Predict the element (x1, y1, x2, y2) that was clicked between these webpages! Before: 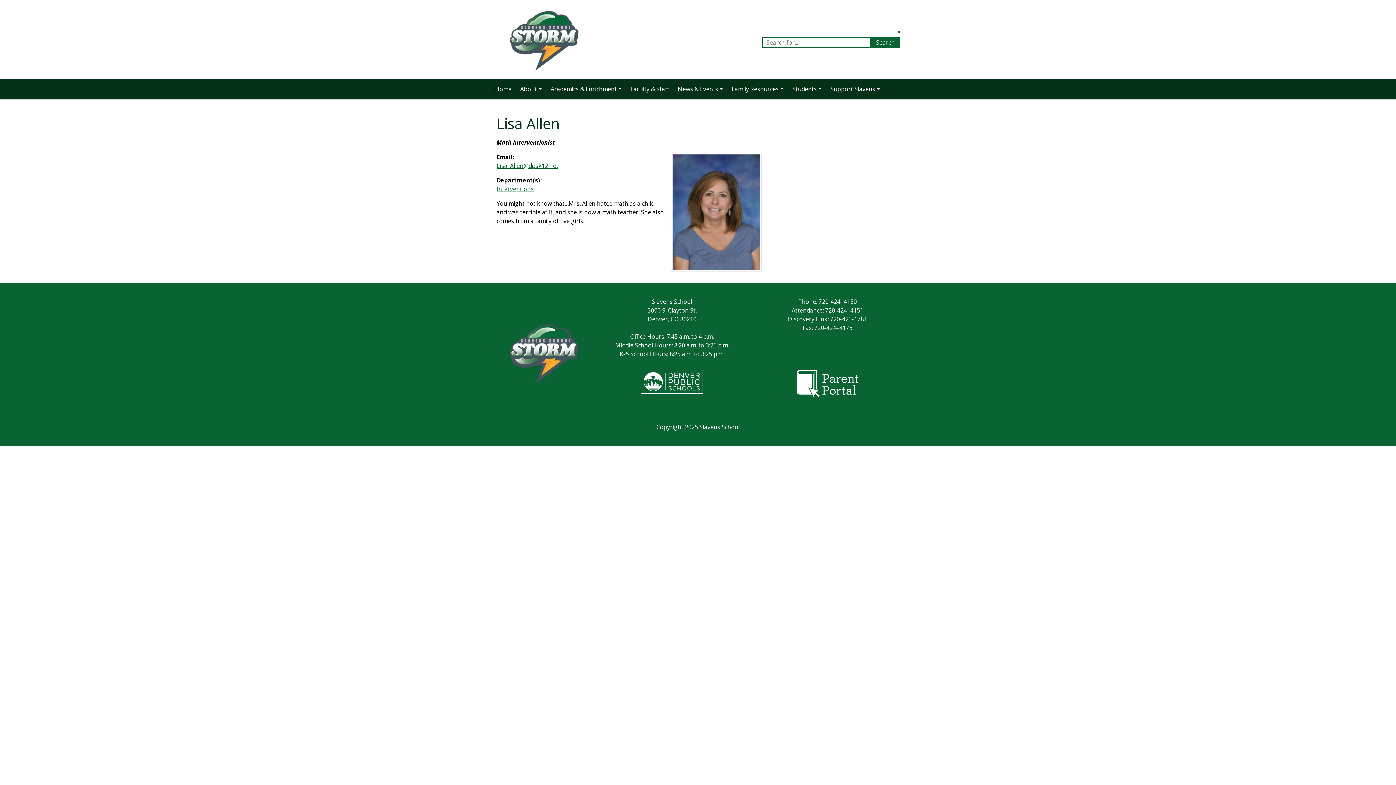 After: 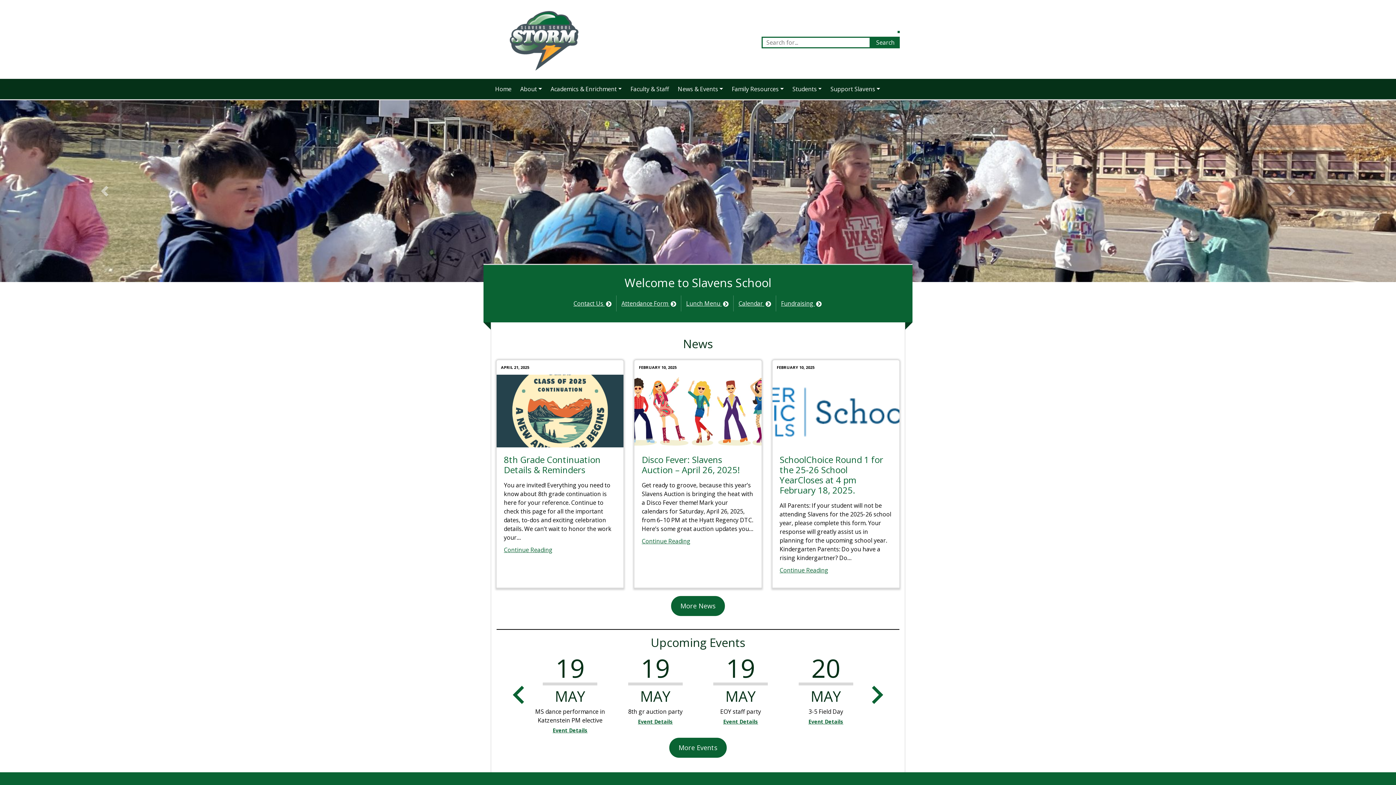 Action: label: Home bbox: (490, 78, 516, 99)